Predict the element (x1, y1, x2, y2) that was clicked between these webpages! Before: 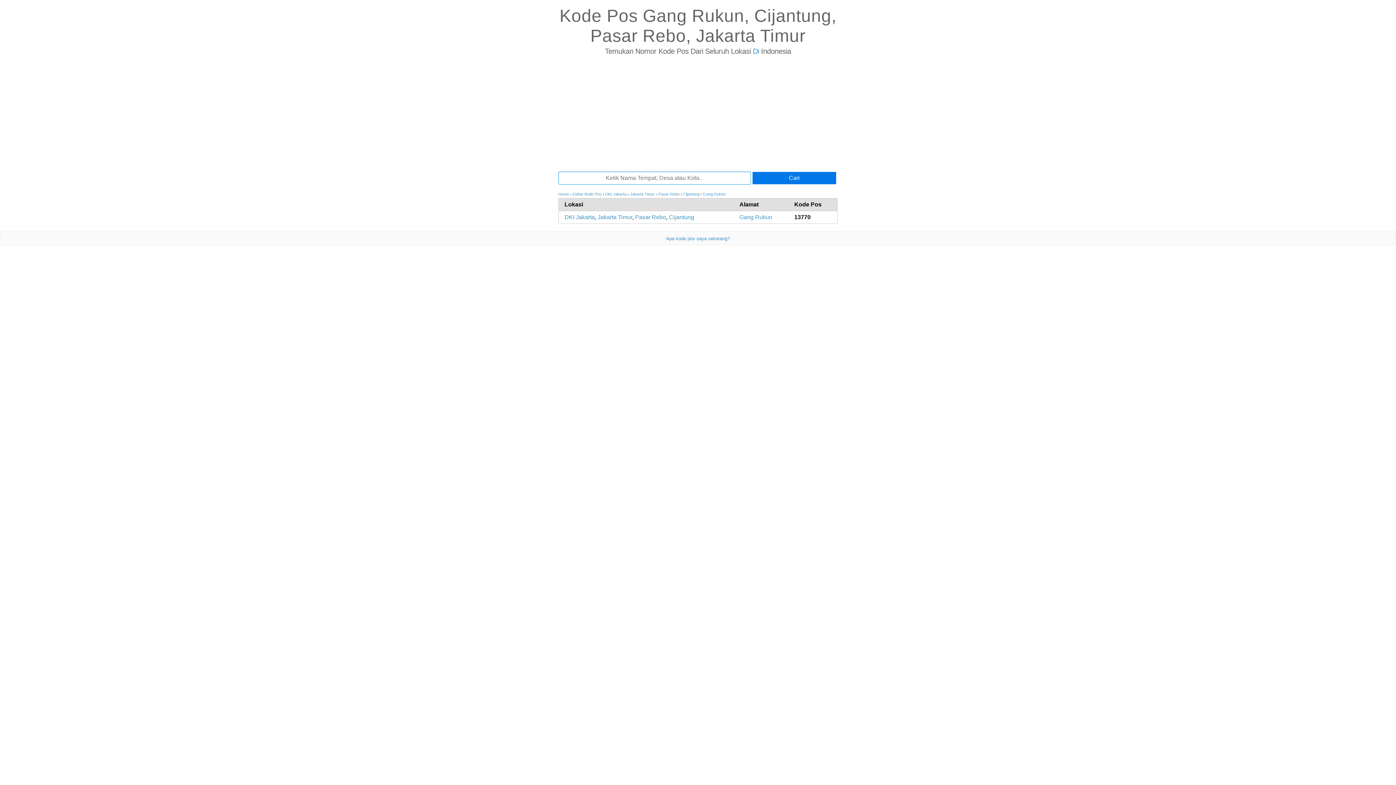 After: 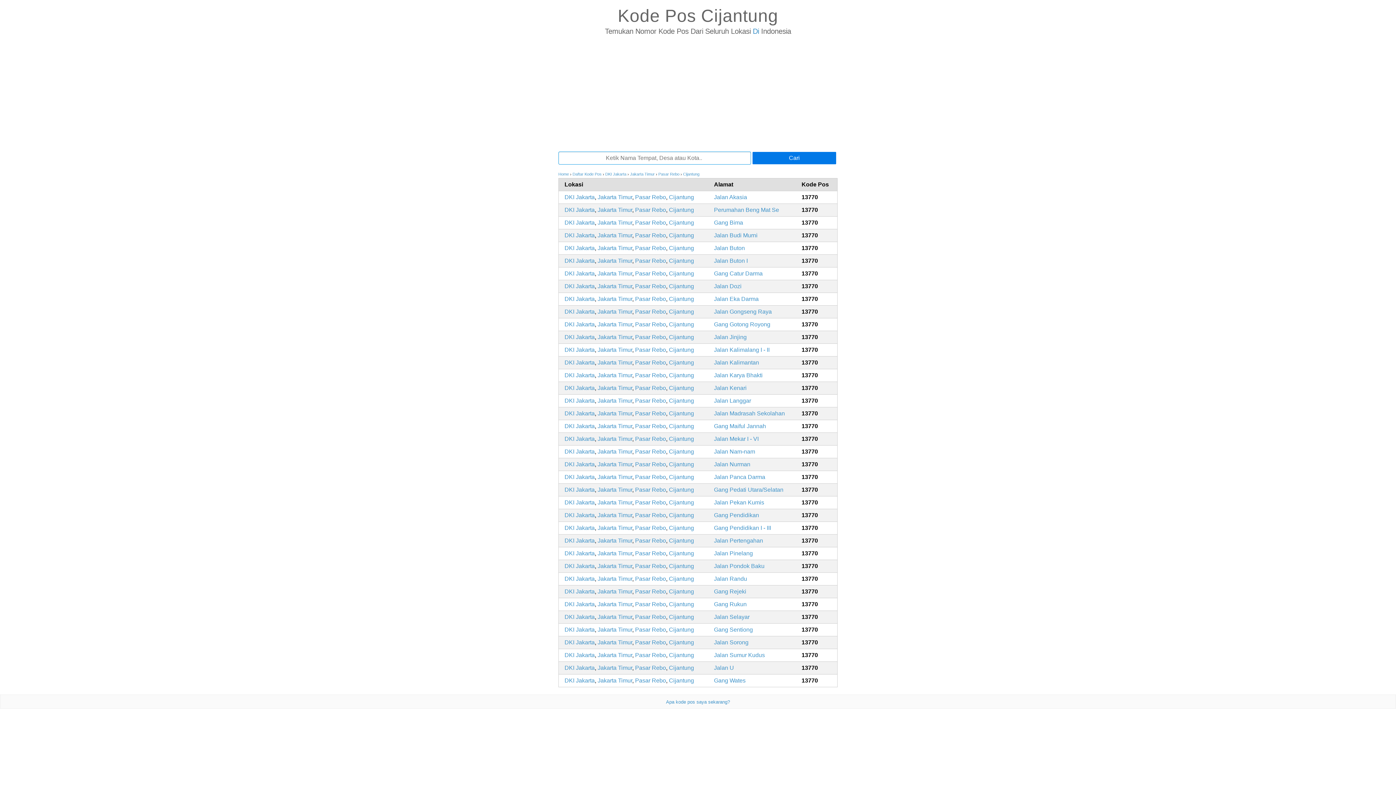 Action: bbox: (683, 192, 700, 196) label: Cijantung 